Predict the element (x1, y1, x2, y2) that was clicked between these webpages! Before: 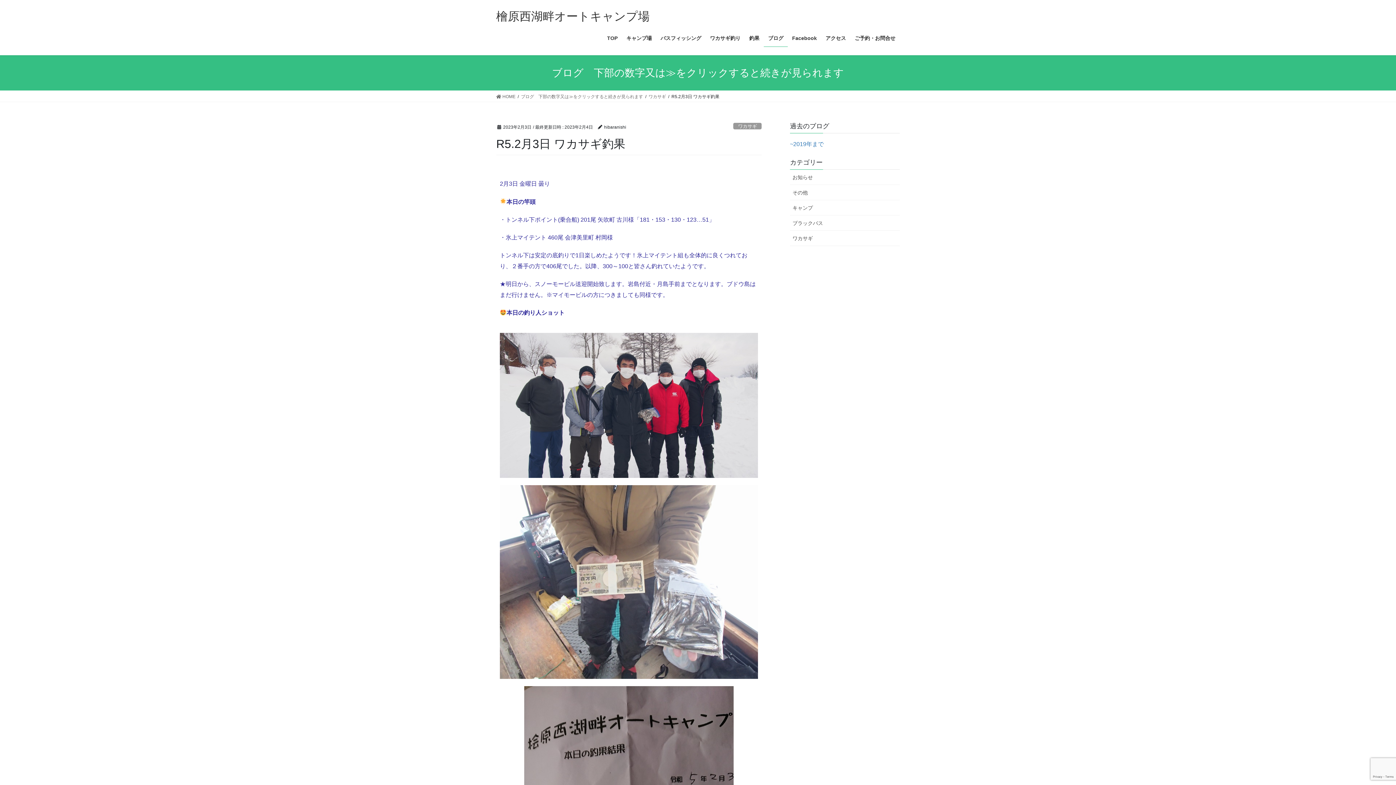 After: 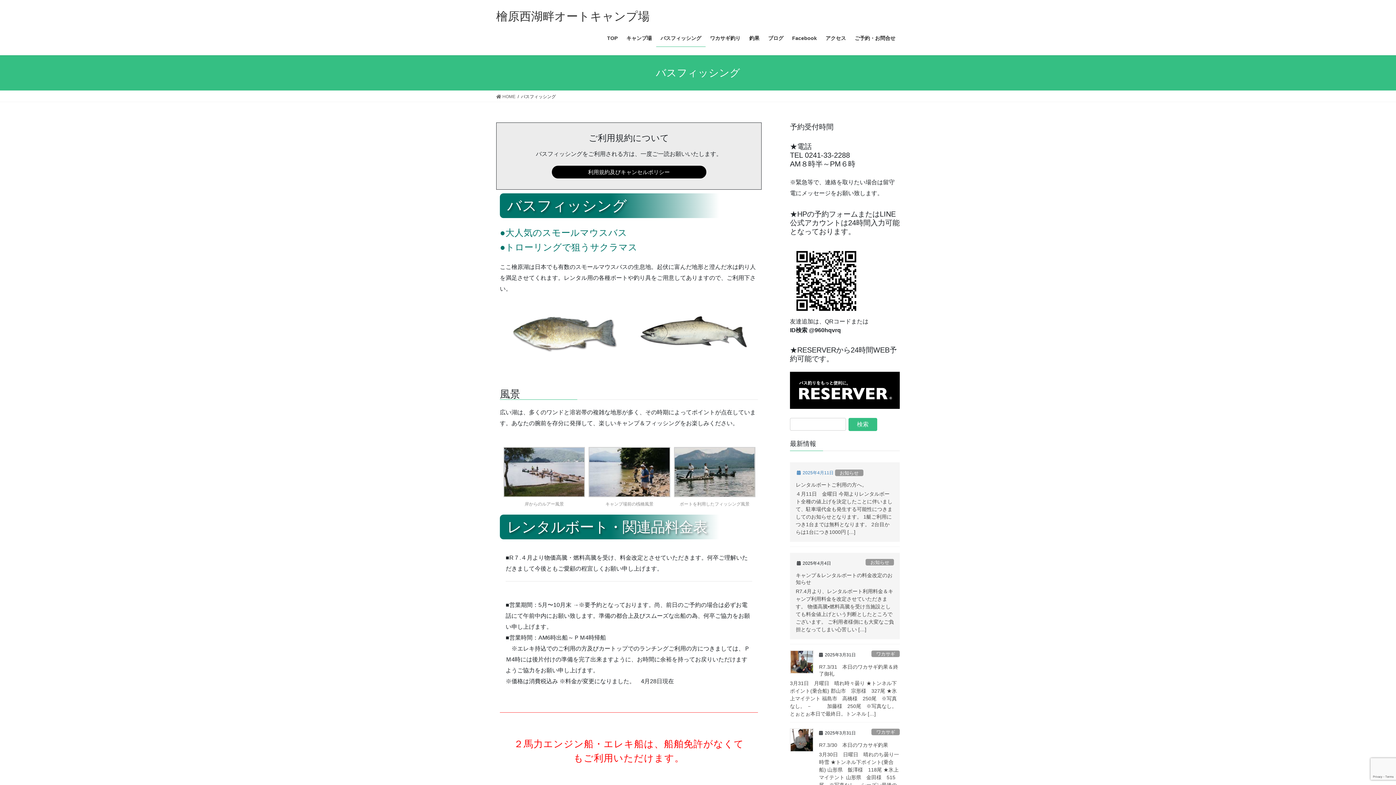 Action: bbox: (656, 29, 705, 46) label: バスフィッシング